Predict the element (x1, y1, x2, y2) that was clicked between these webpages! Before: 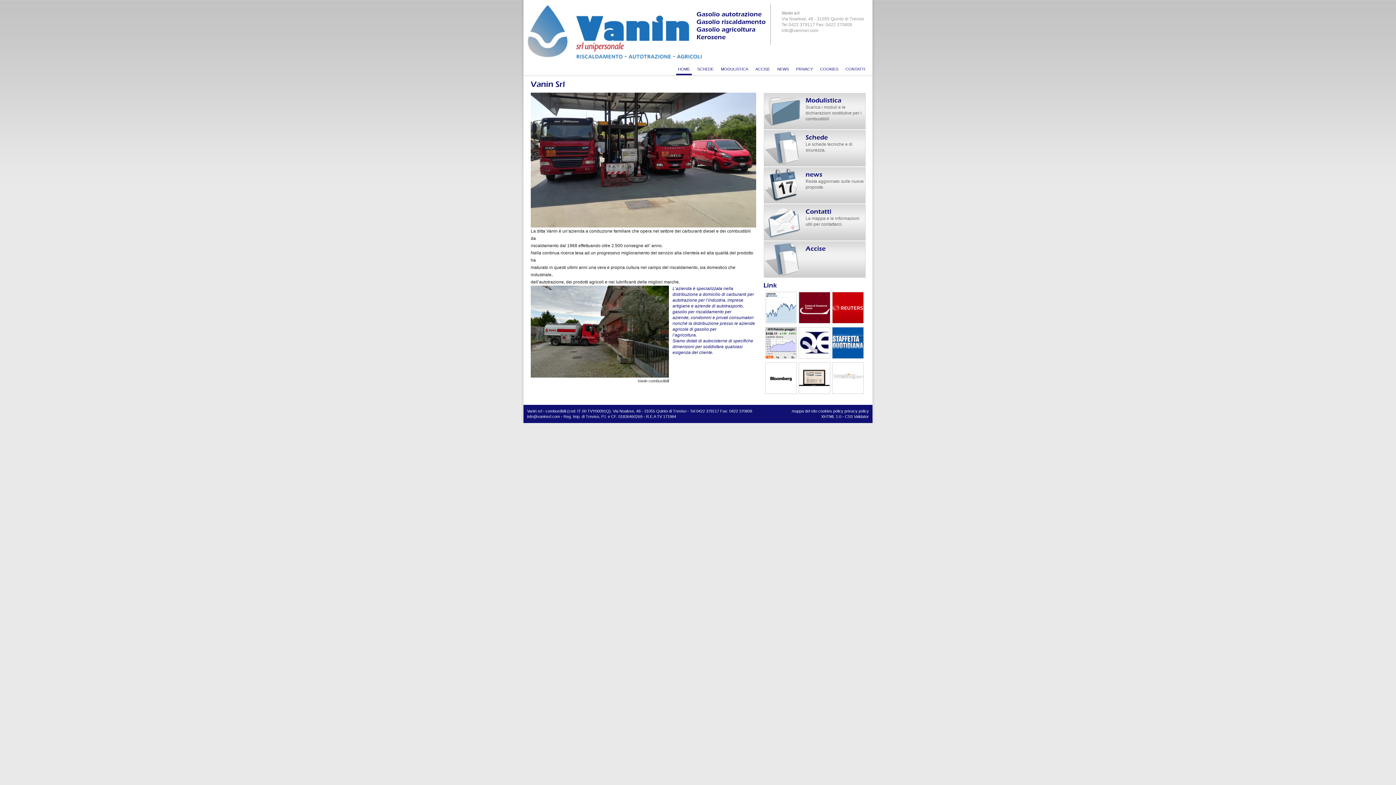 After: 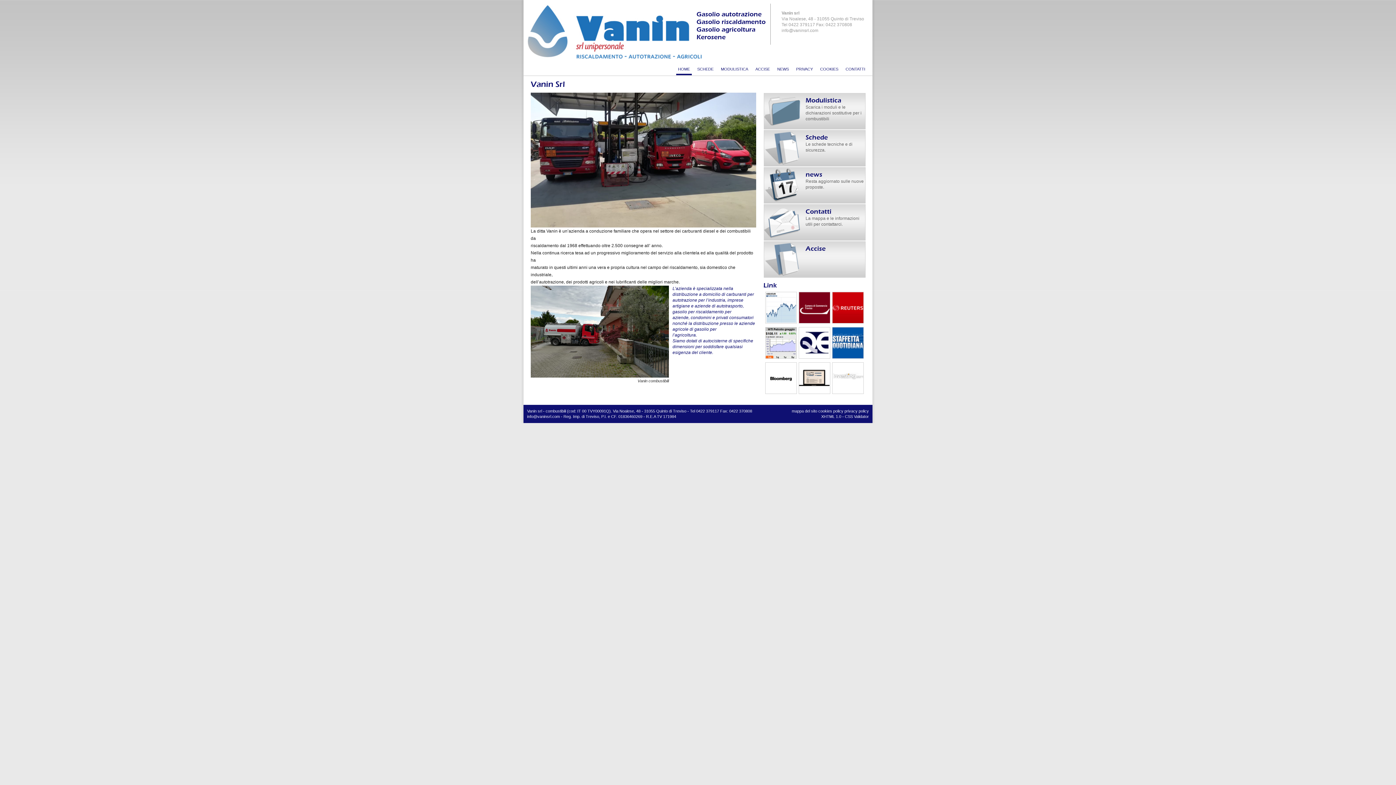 Action: bbox: (527, 57, 704, 62)